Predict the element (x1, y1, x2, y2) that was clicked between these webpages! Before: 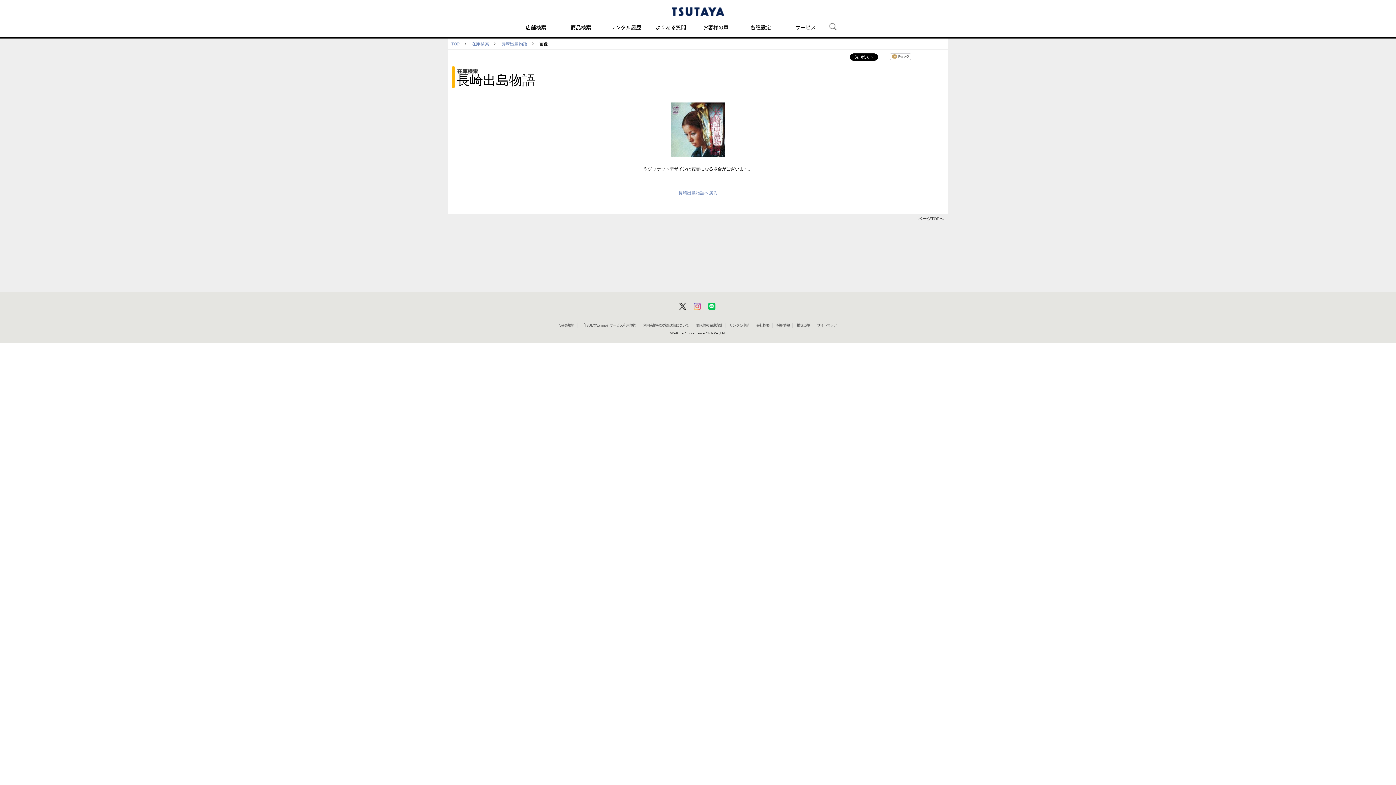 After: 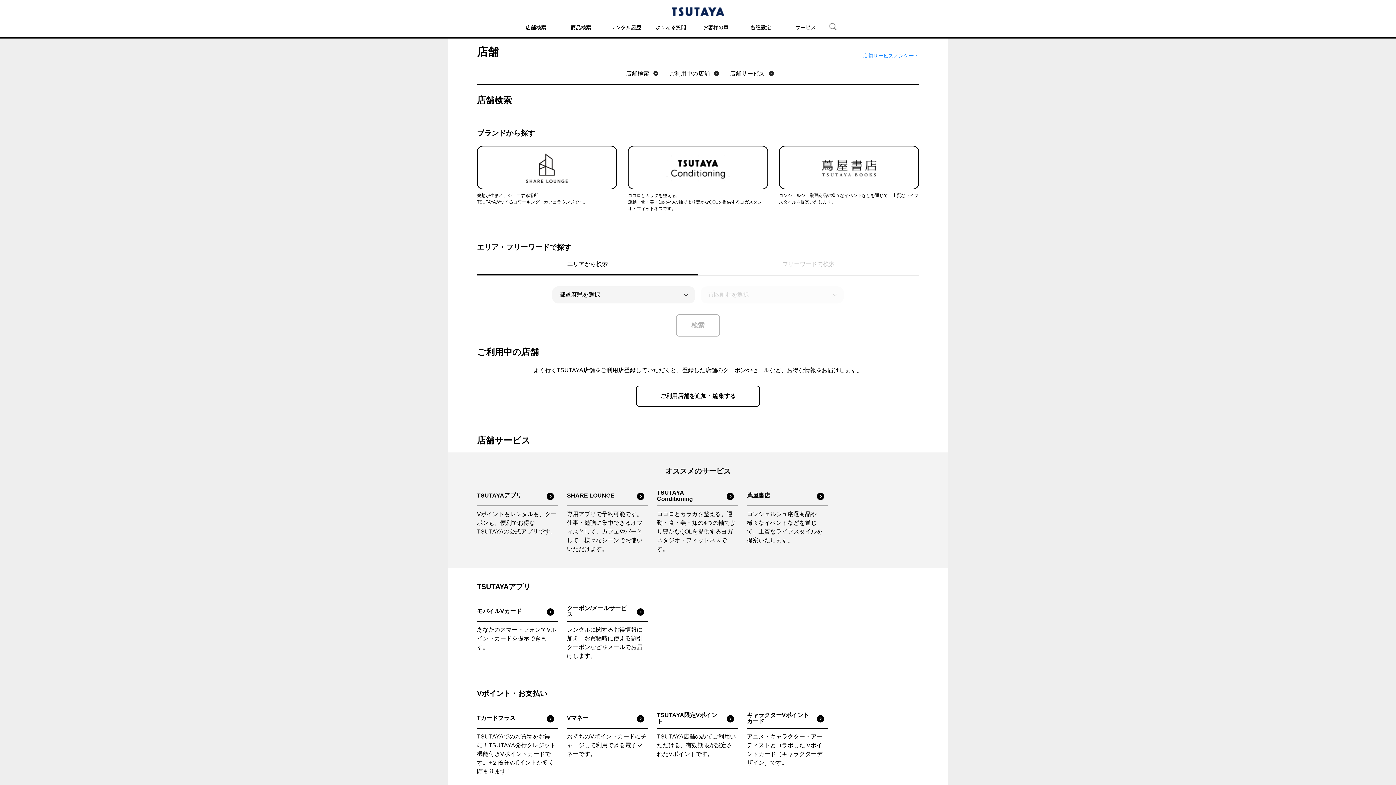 Action: label: 店舗検索 bbox: (520, 16, 551, 37)